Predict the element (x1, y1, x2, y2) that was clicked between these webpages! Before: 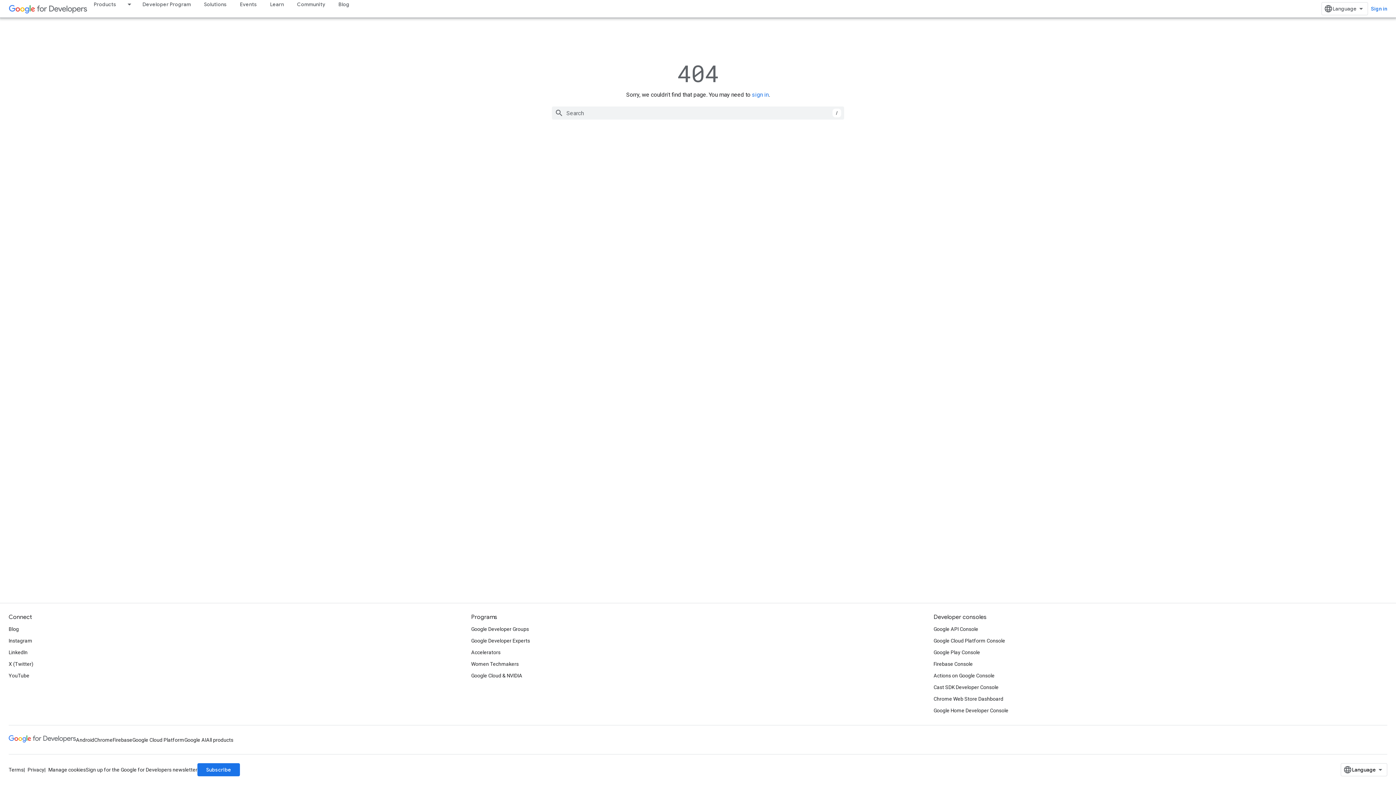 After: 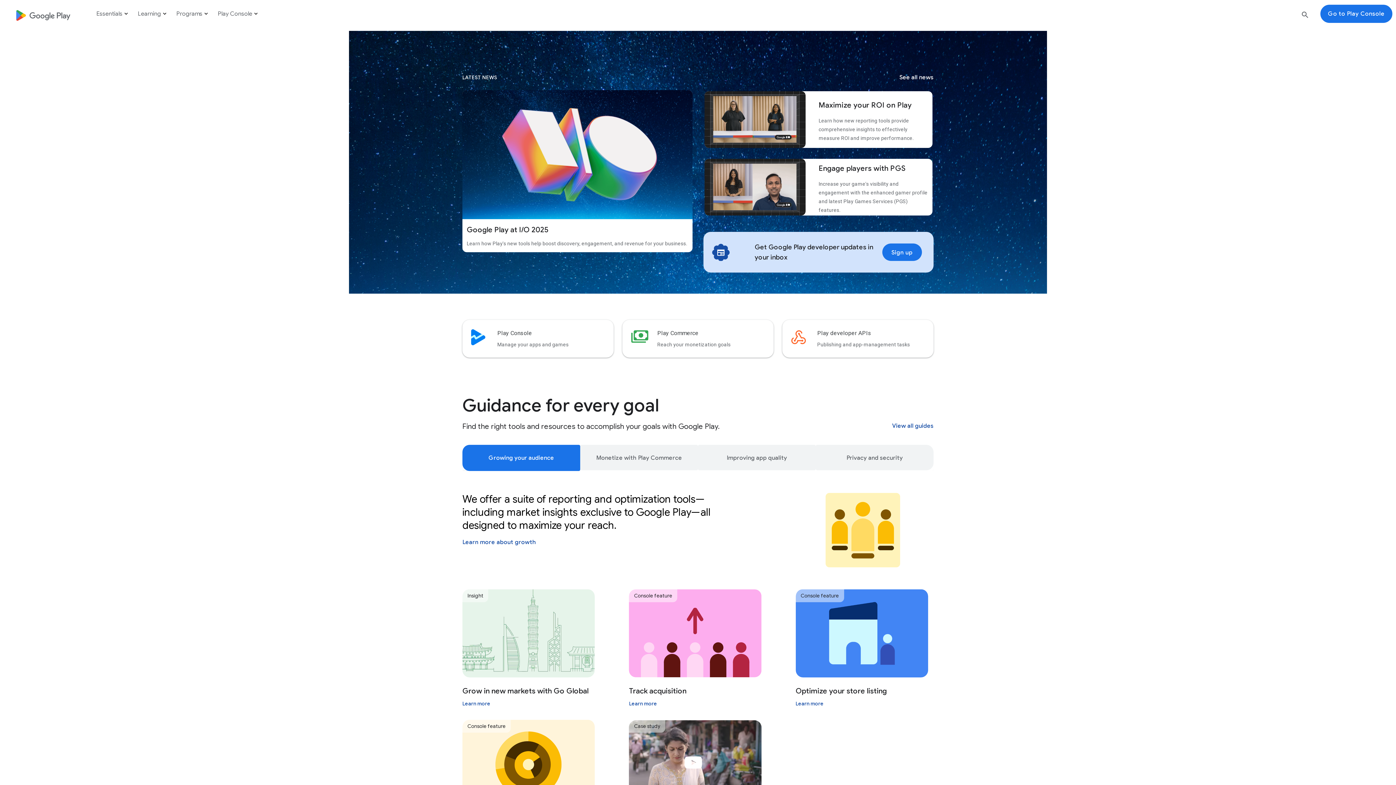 Action: label: Google Play Console bbox: (933, 646, 980, 658)